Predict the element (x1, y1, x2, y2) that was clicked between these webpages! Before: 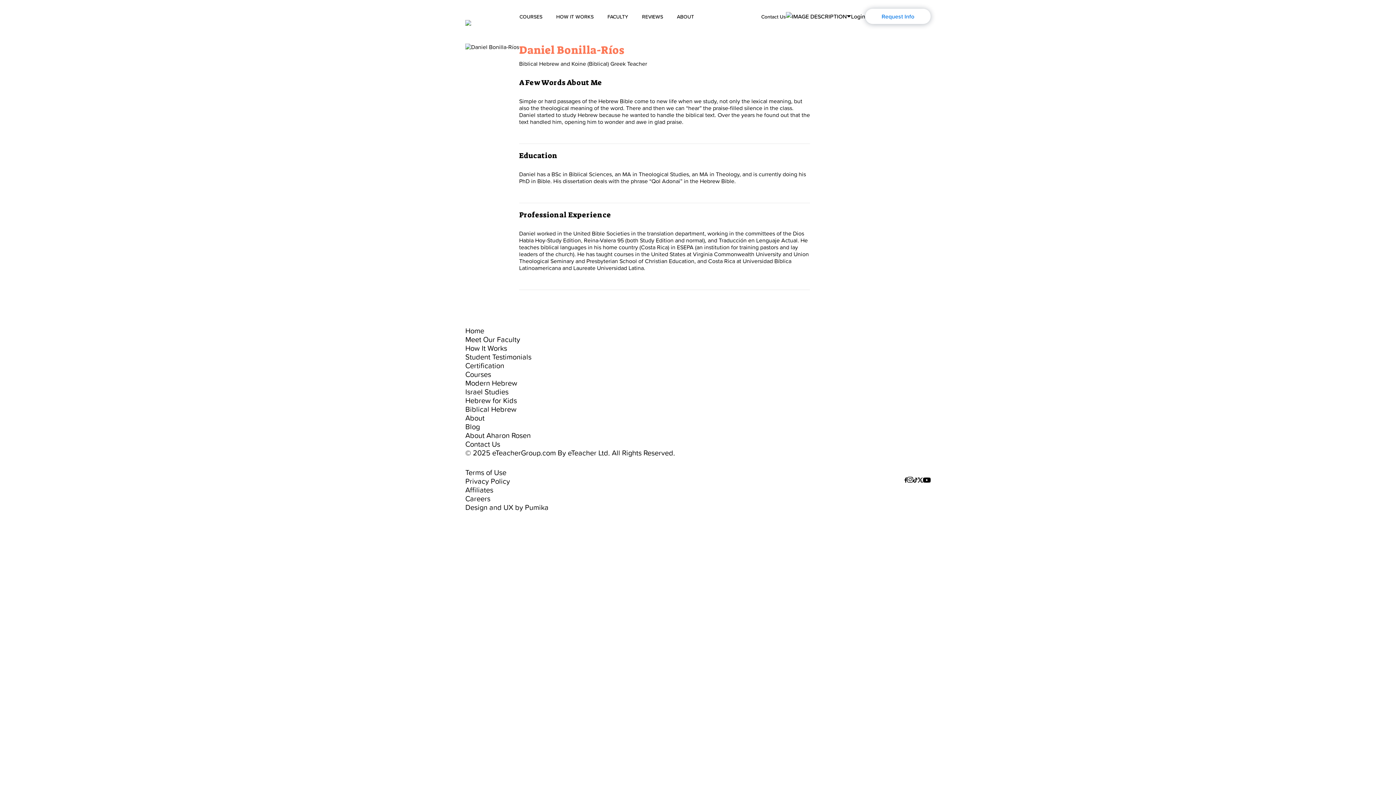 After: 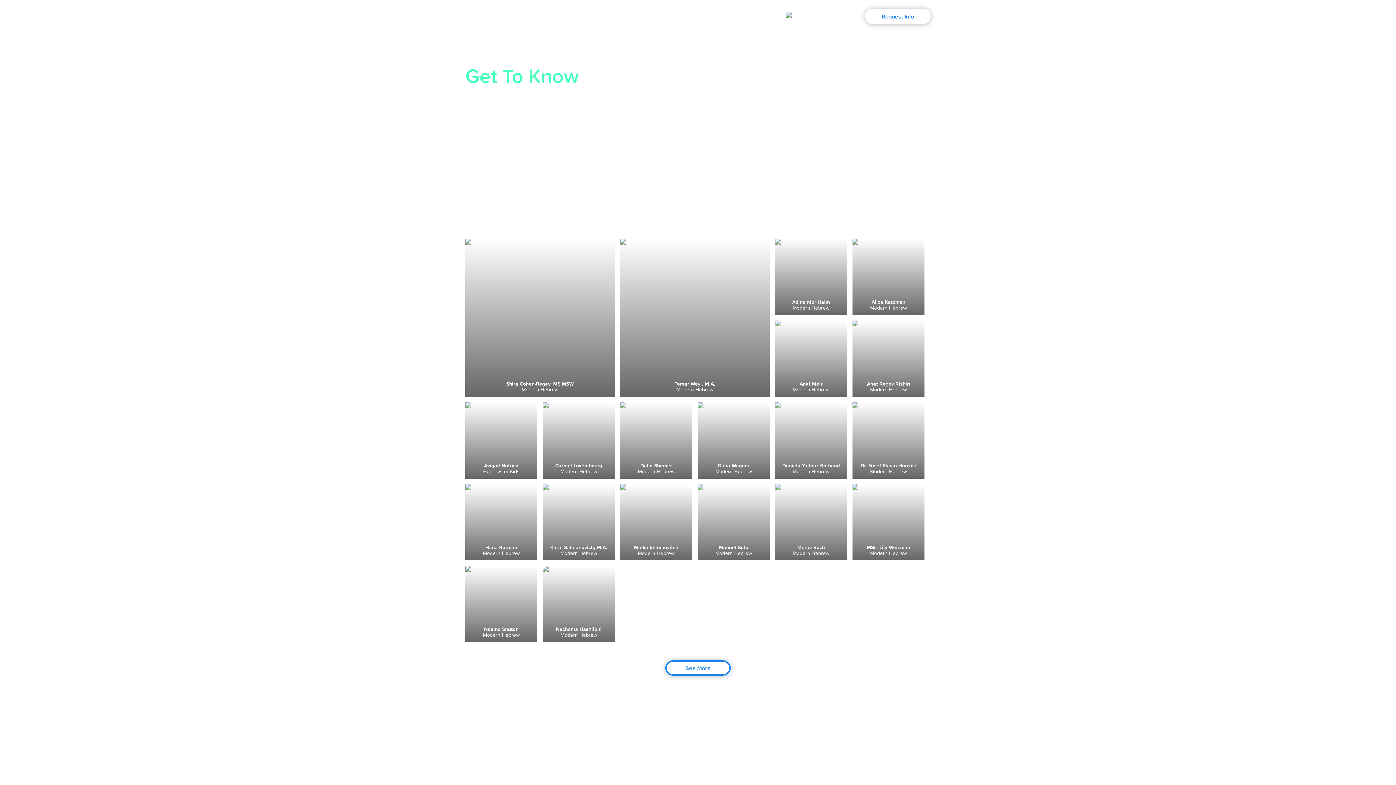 Action: bbox: (607, 8, 628, 26) label: FACULTY